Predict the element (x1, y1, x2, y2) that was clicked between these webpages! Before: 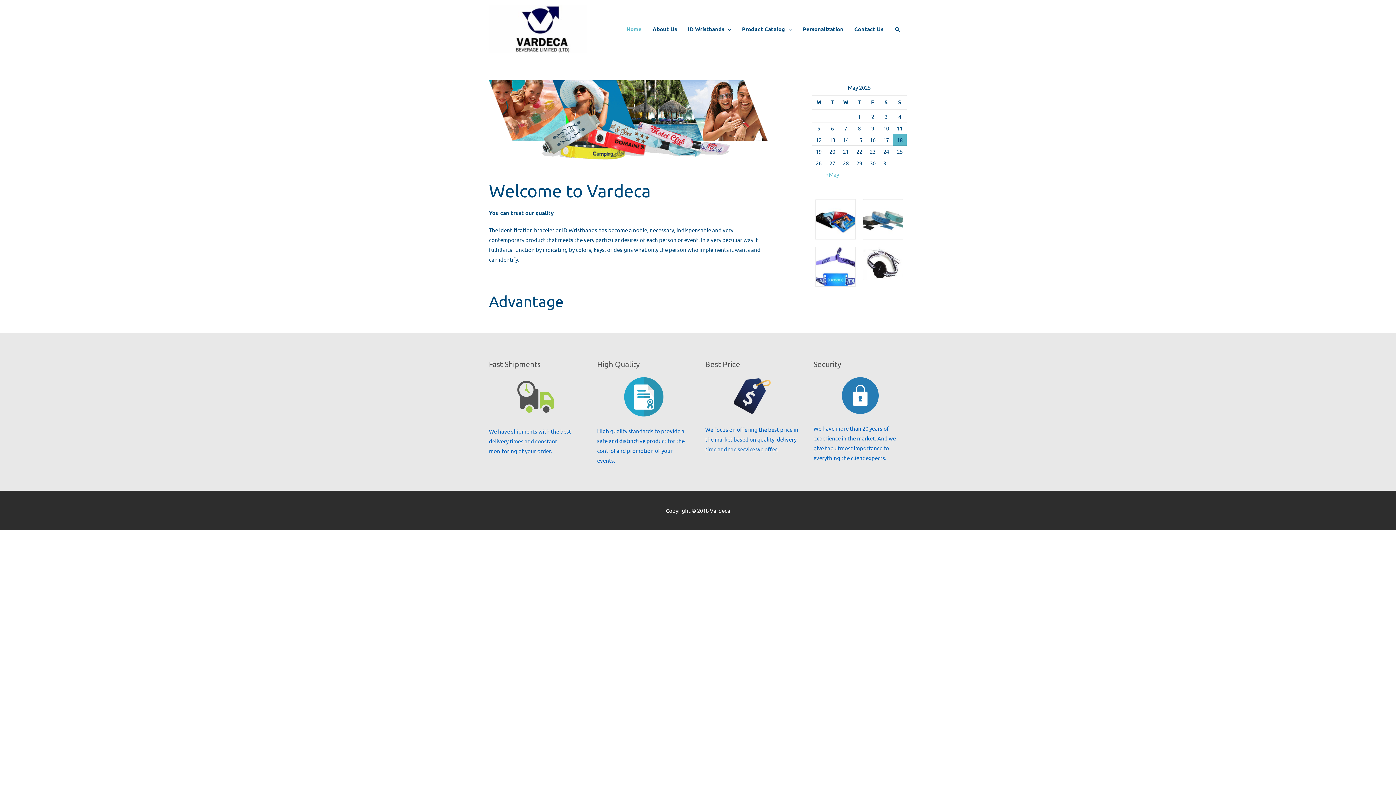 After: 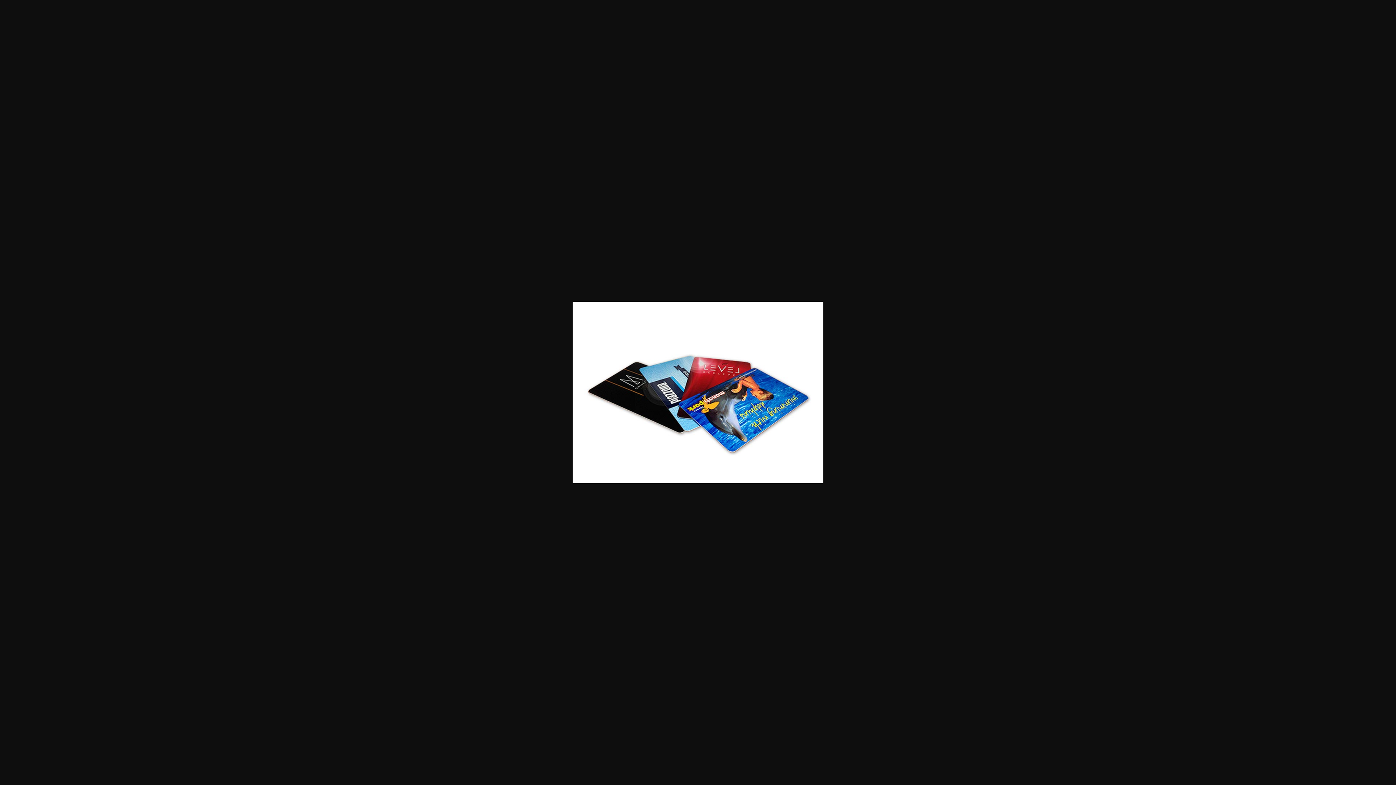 Action: bbox: (816, 214, 855, 221)